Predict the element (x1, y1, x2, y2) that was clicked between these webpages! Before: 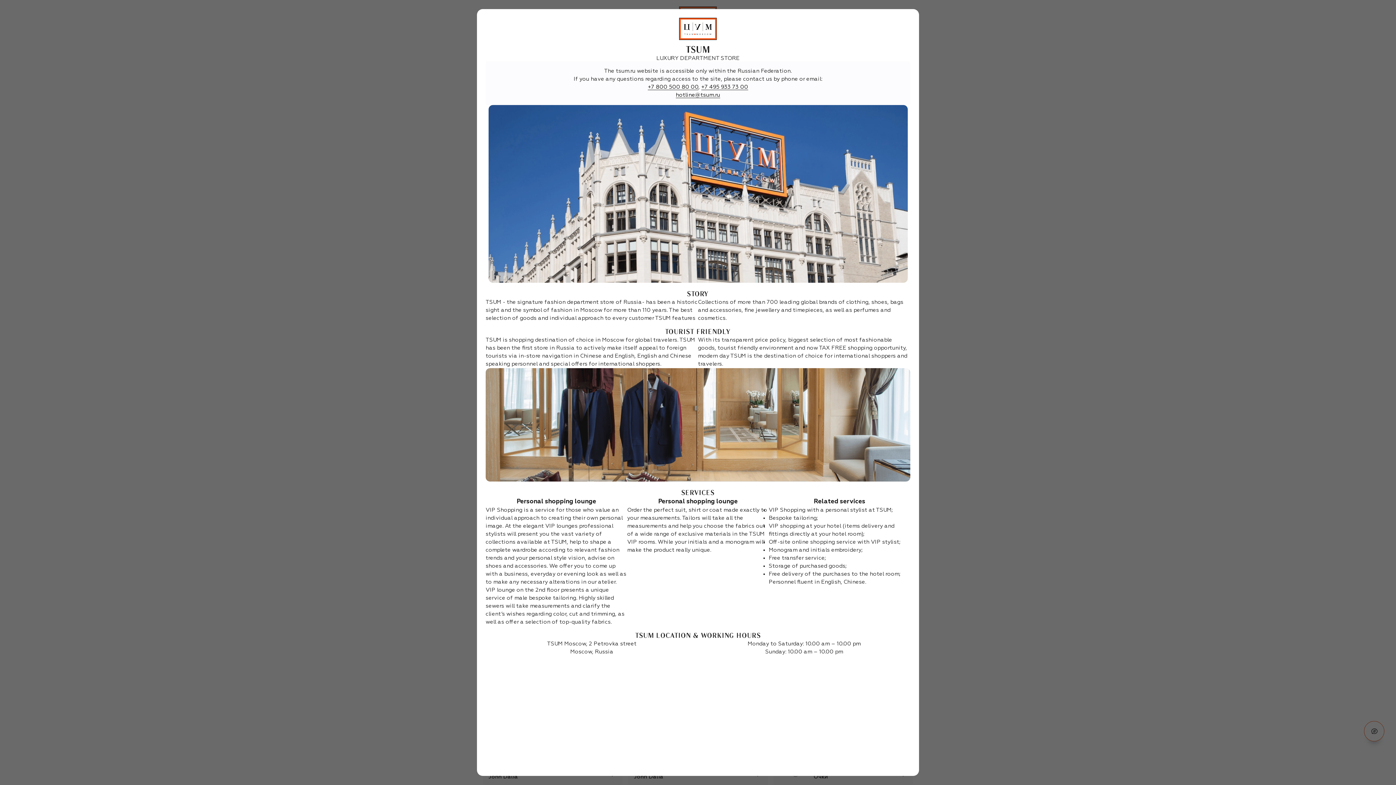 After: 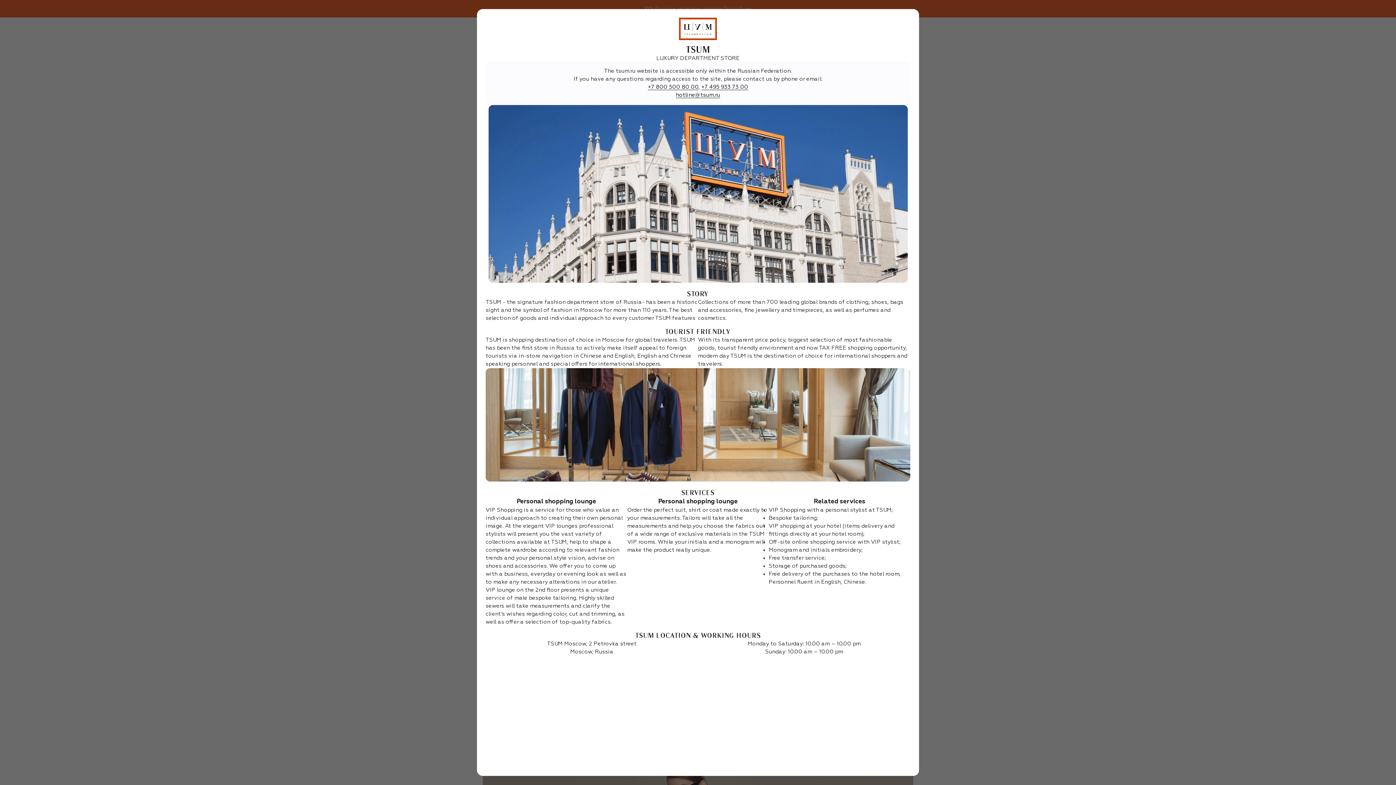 Action: bbox: (679, 17, 717, 40)